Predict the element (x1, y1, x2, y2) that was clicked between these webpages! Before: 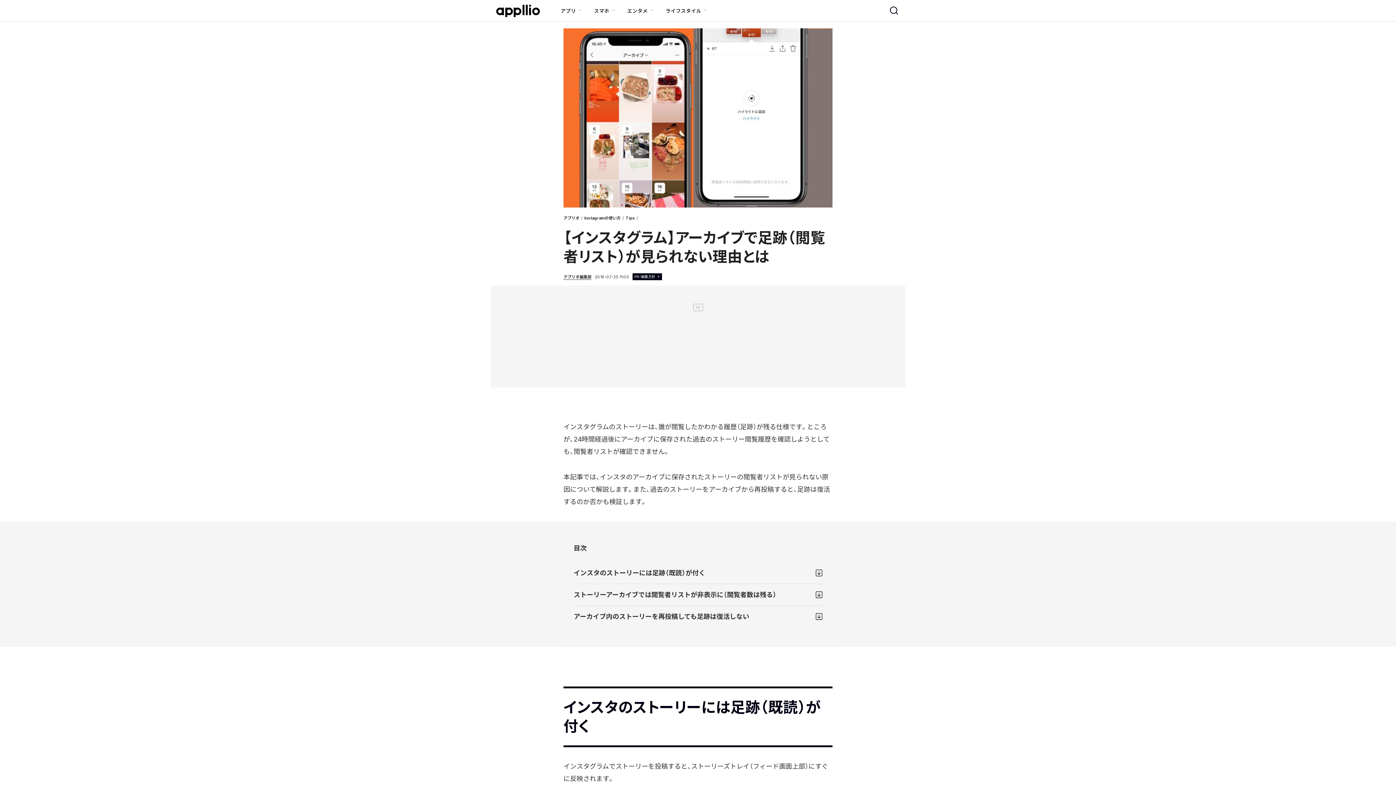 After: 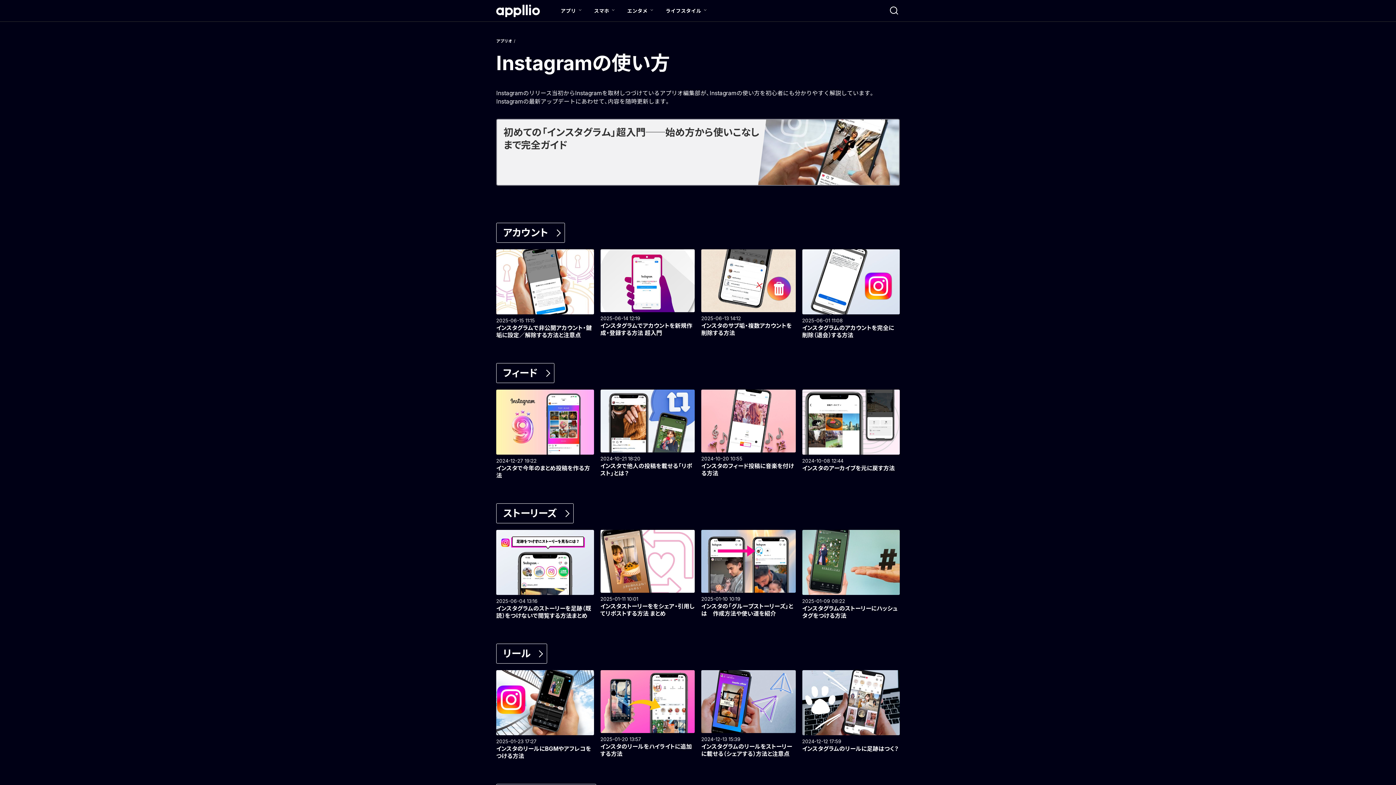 Action: label: Instagramの使い方 bbox: (584, 215, 620, 220)